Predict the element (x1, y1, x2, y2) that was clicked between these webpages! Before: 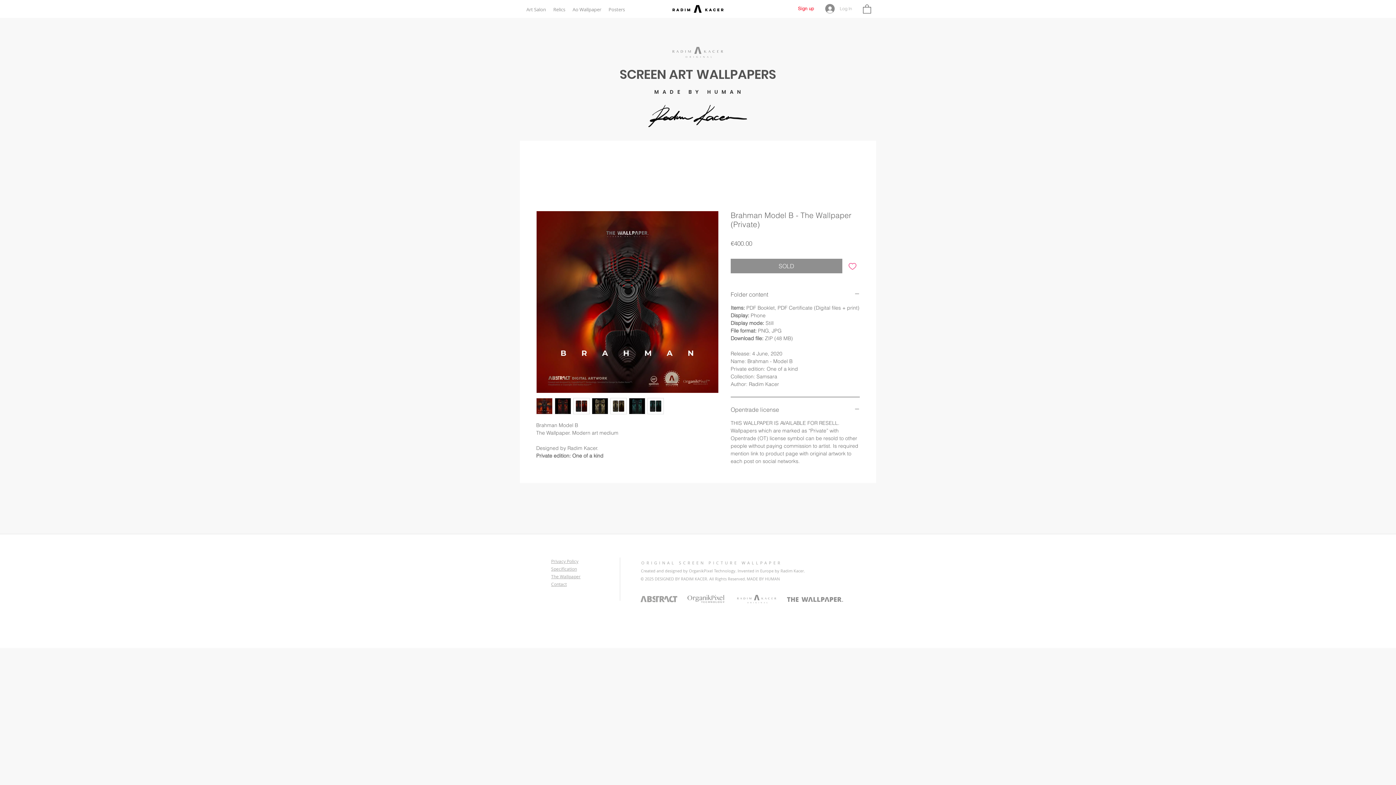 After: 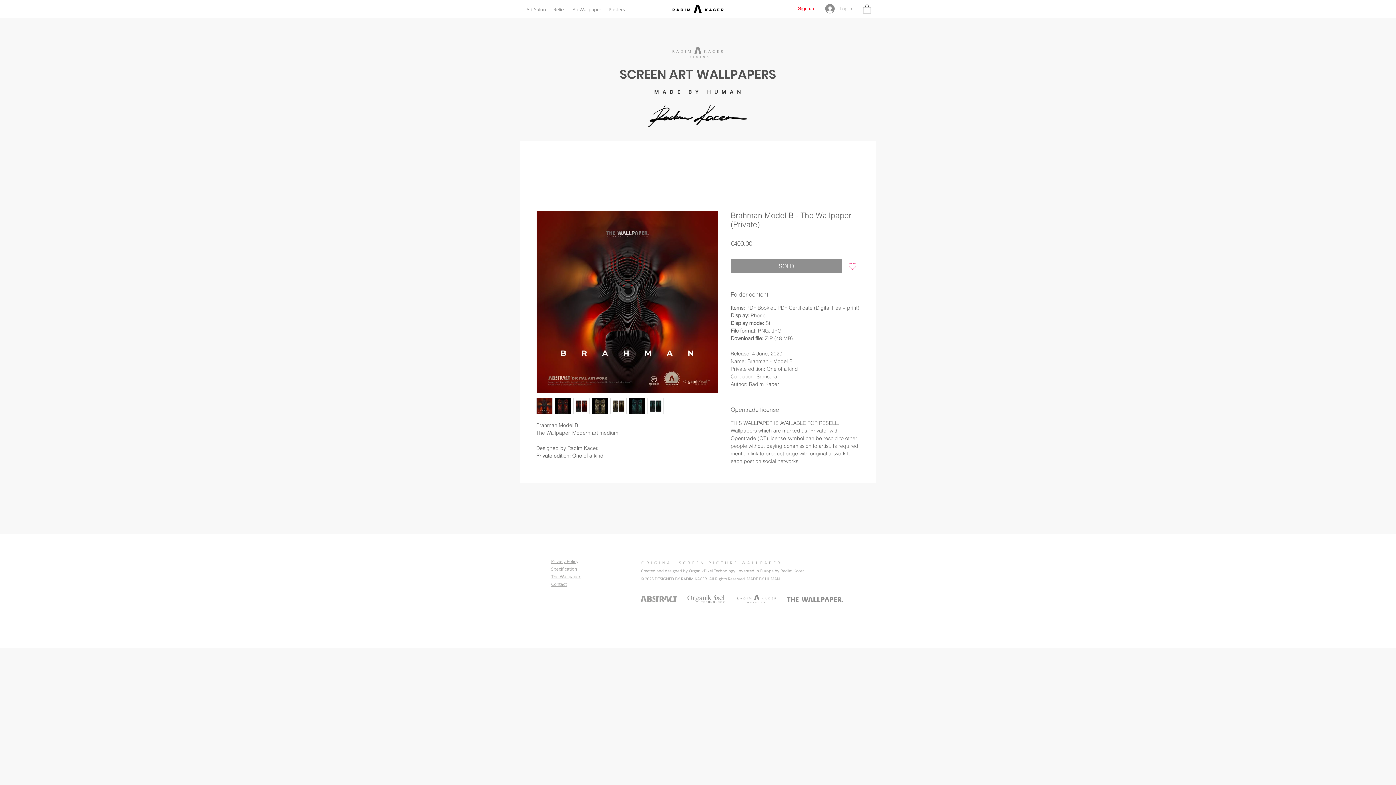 Action: bbox: (629, 398, 645, 414)